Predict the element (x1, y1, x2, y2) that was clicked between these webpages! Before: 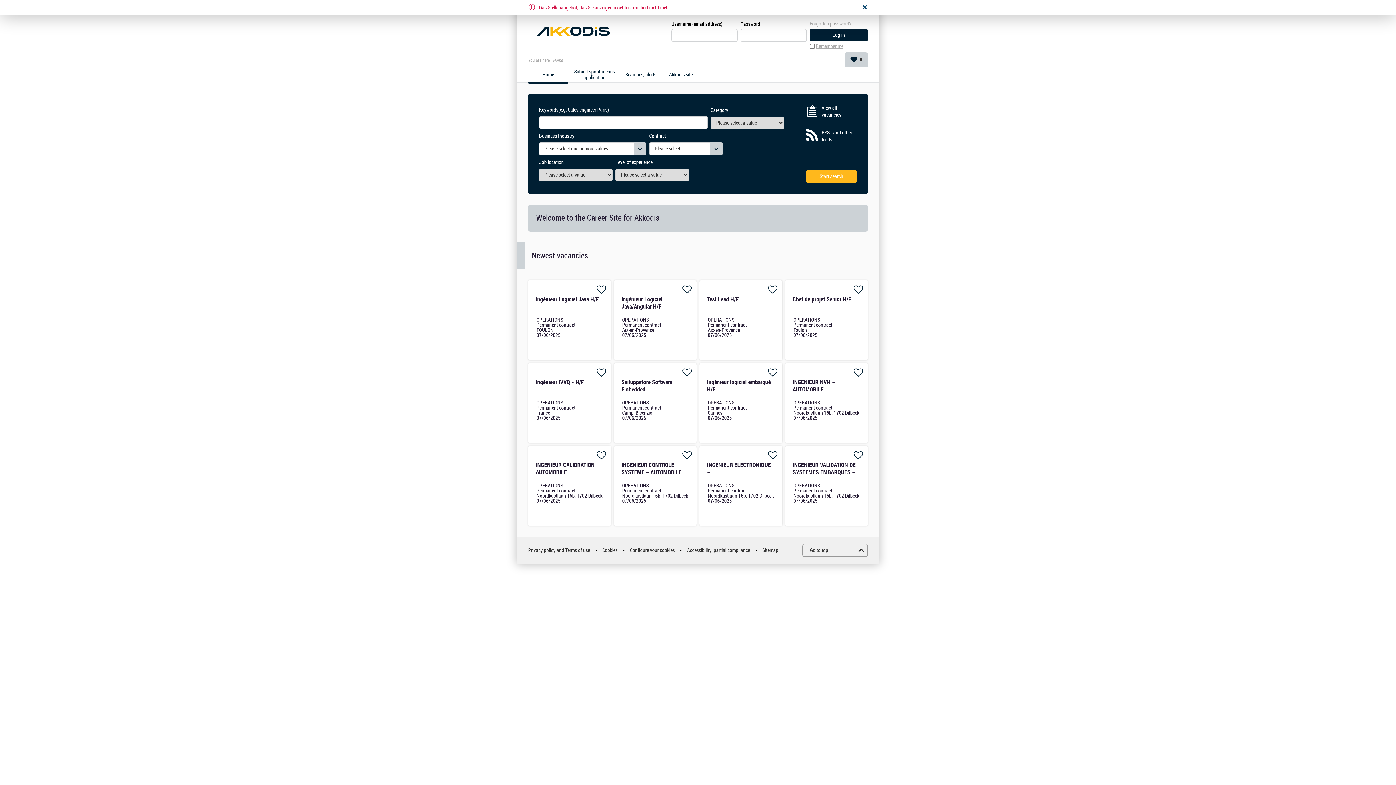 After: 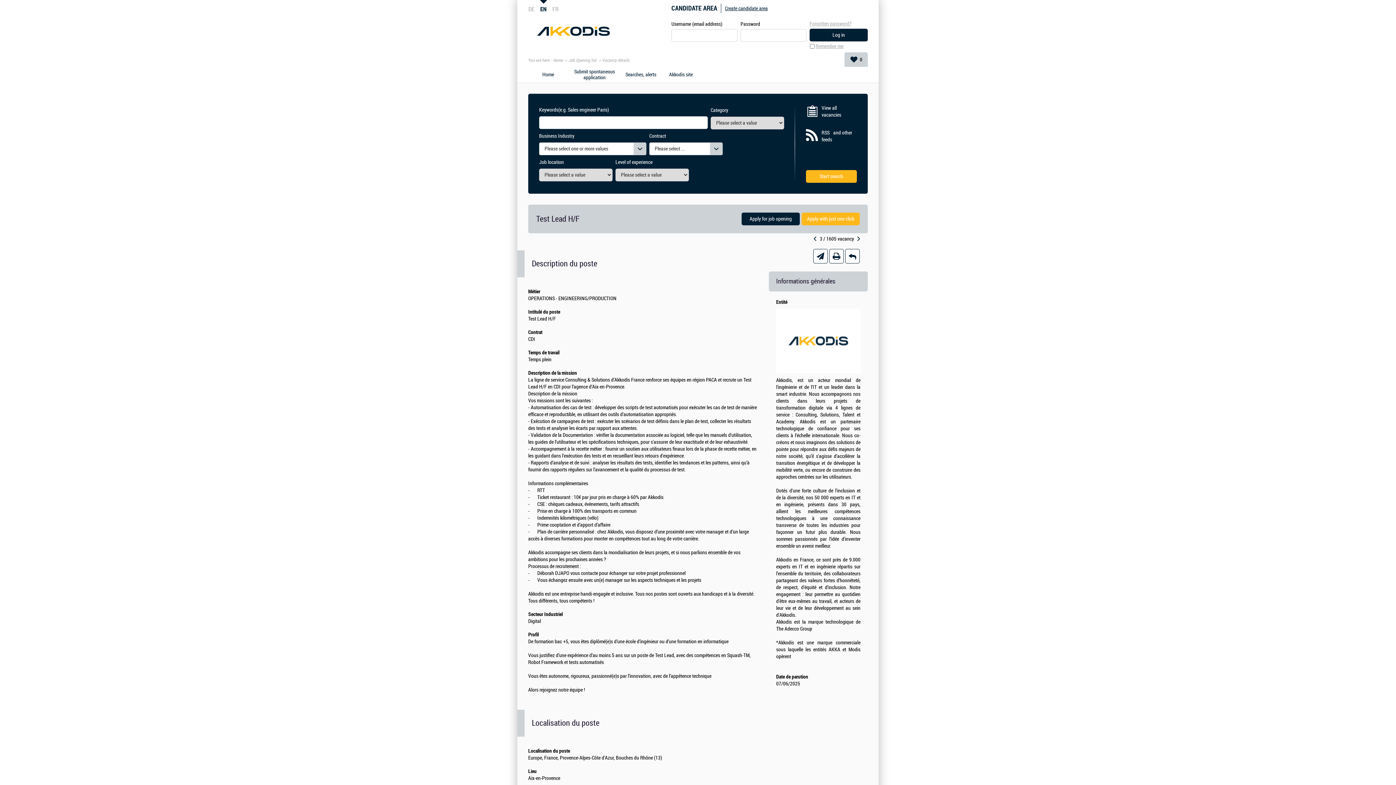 Action: bbox: (707, 296, 738, 302) label: Test Lead H/F